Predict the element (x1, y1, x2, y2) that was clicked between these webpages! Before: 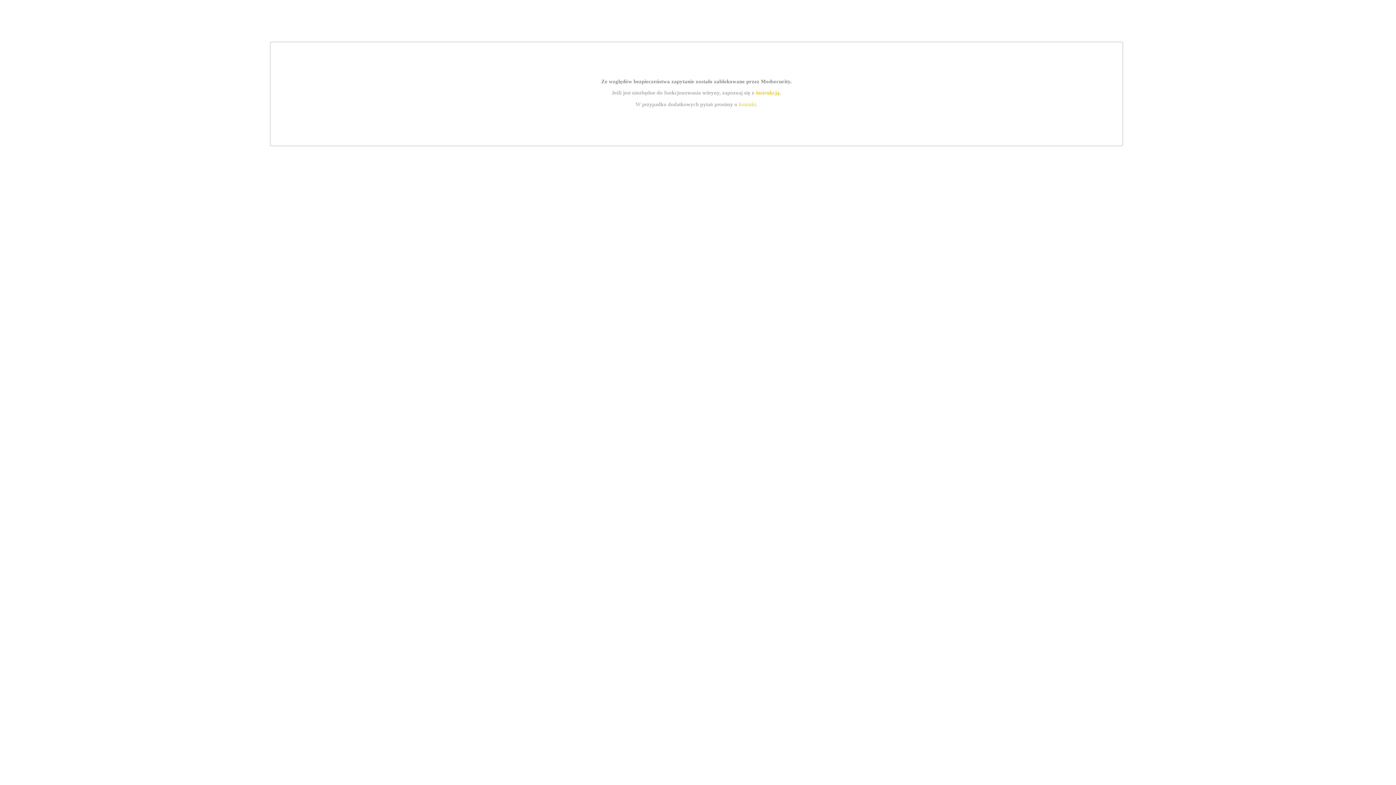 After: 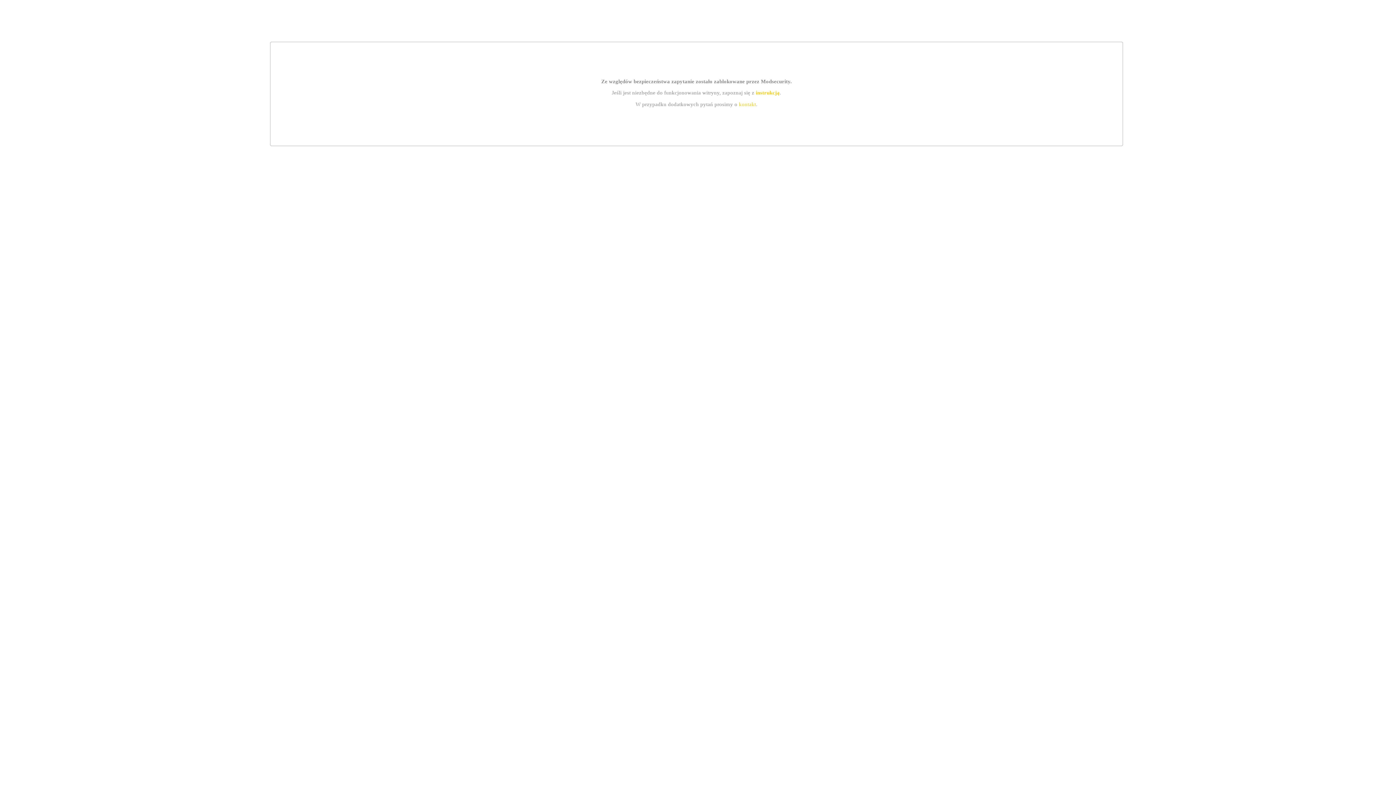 Action: label: instrukcją bbox: (755, 89, 779, 95)